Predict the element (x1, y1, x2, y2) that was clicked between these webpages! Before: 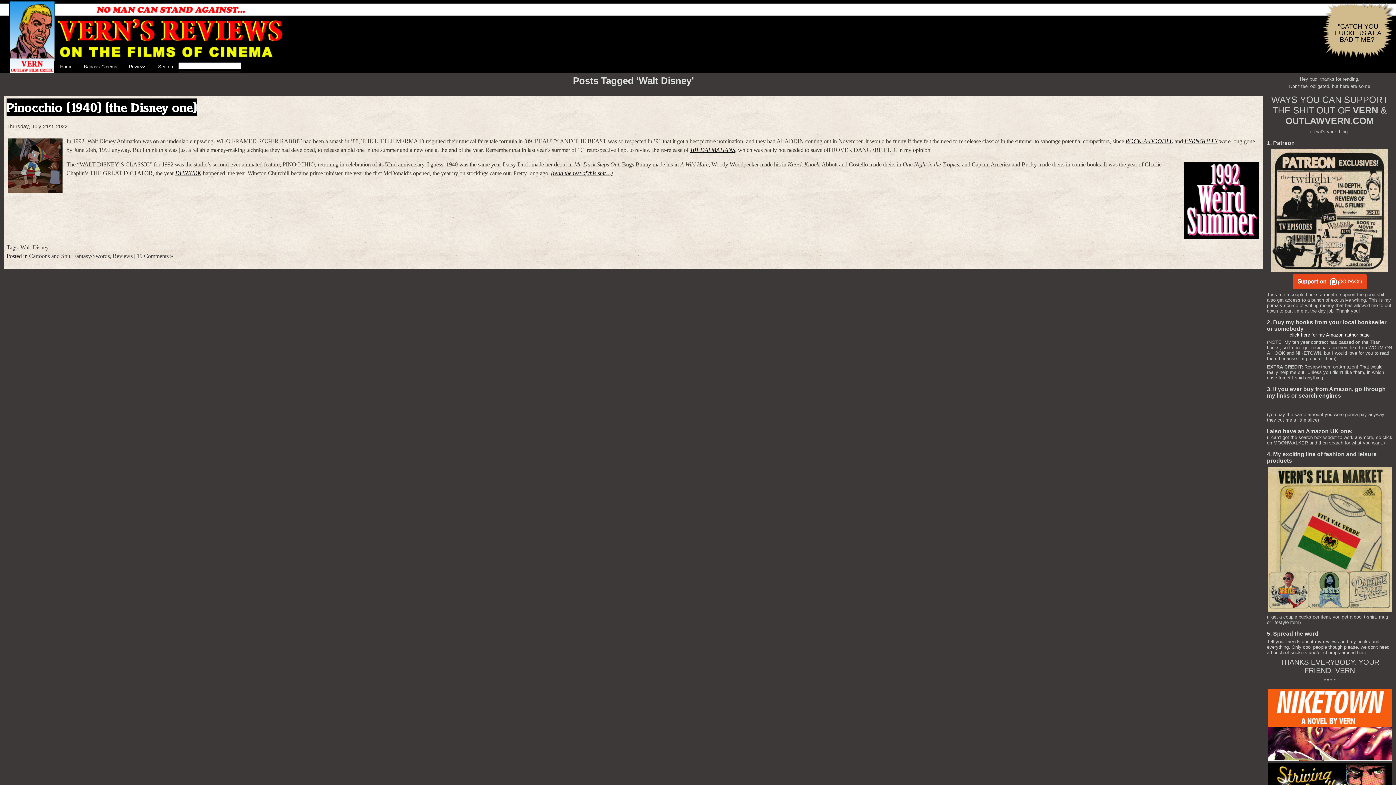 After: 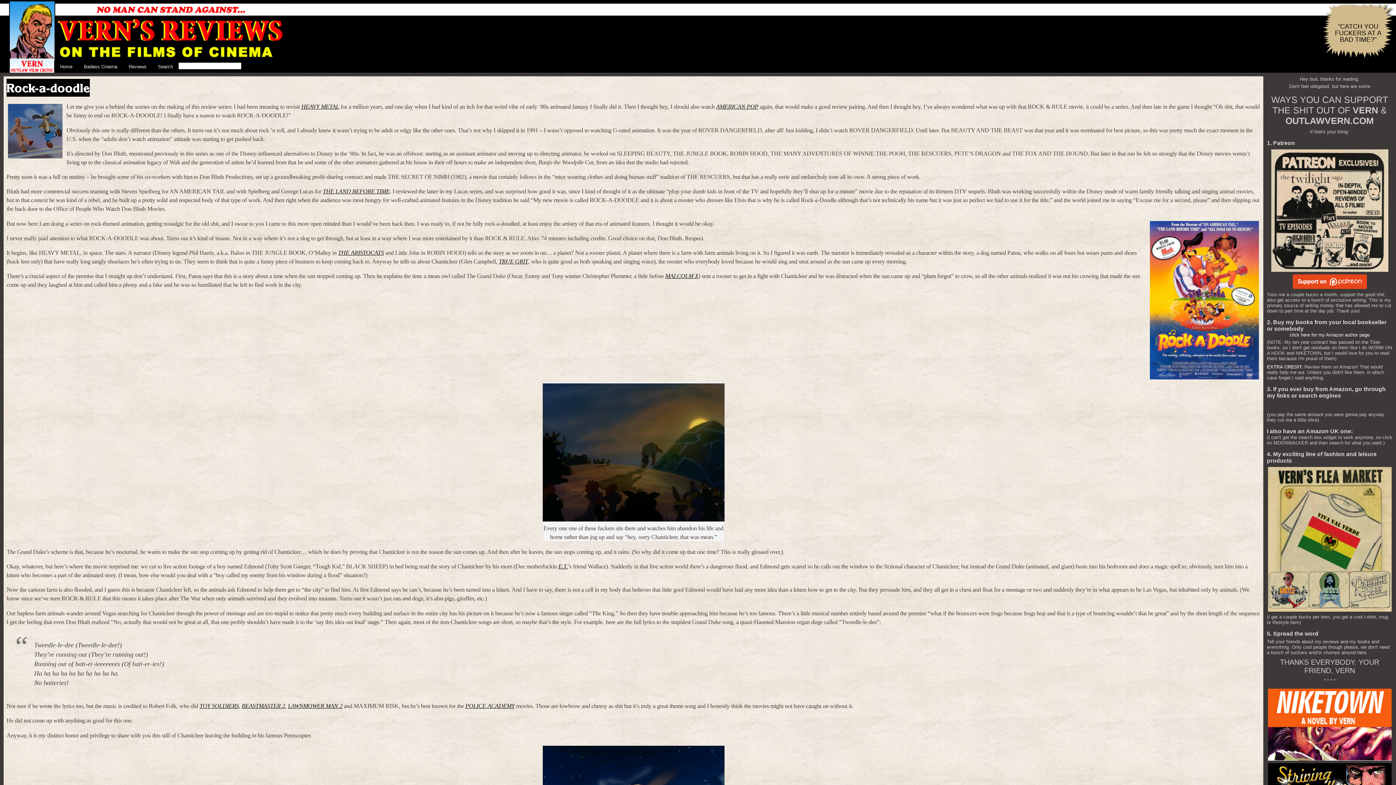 Action: label: ROCK-A-DOODLE bbox: (1125, 138, 1173, 144)